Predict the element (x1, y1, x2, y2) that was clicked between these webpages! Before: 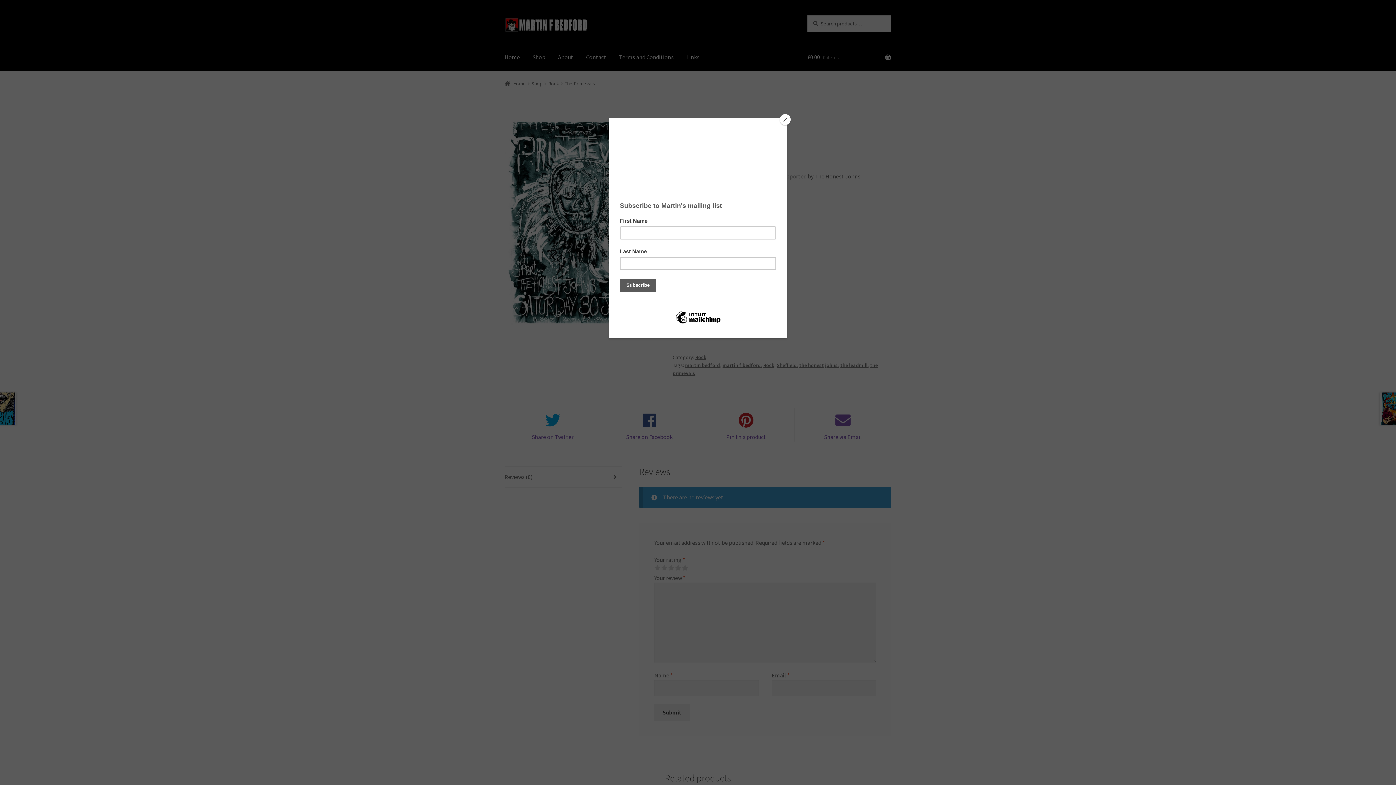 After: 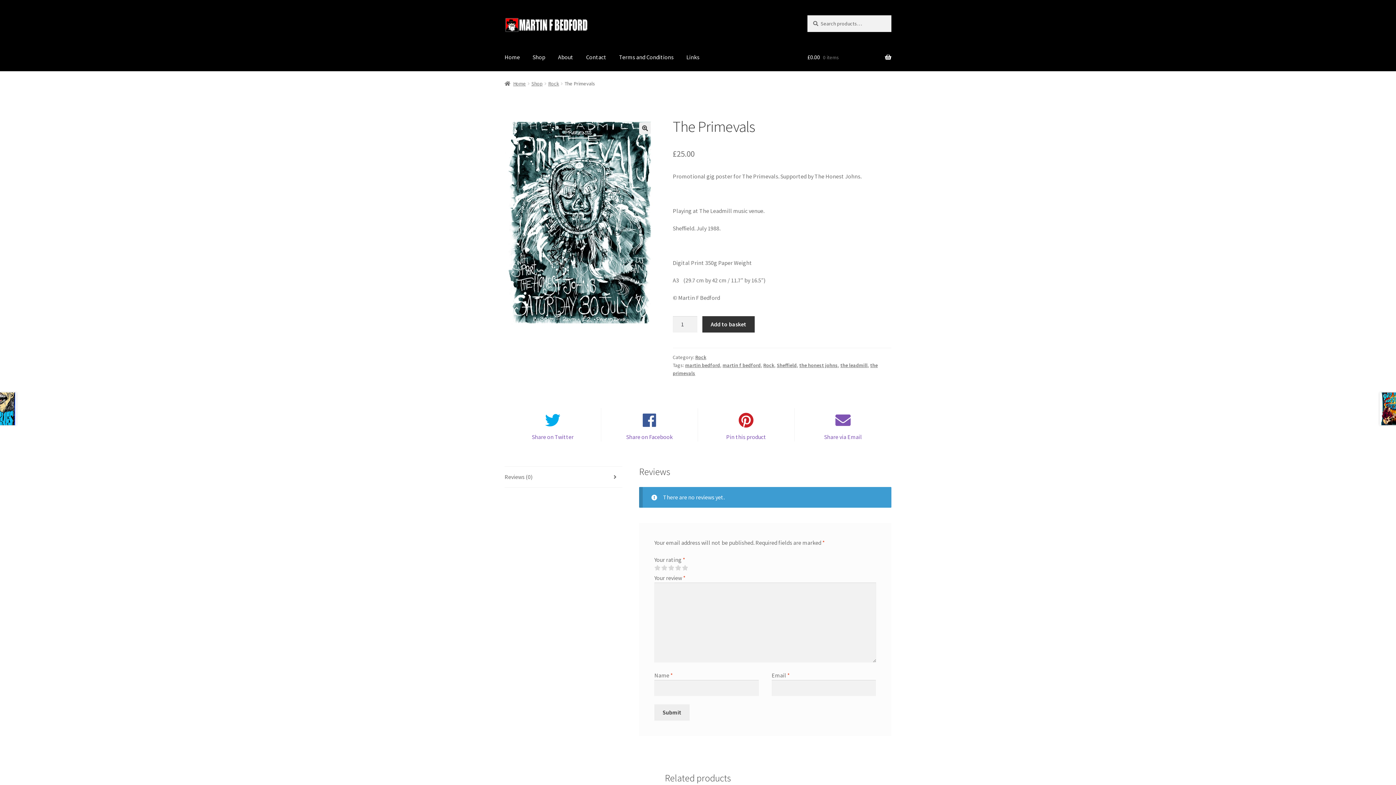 Action: bbox: (780, 114, 790, 125) label: Close